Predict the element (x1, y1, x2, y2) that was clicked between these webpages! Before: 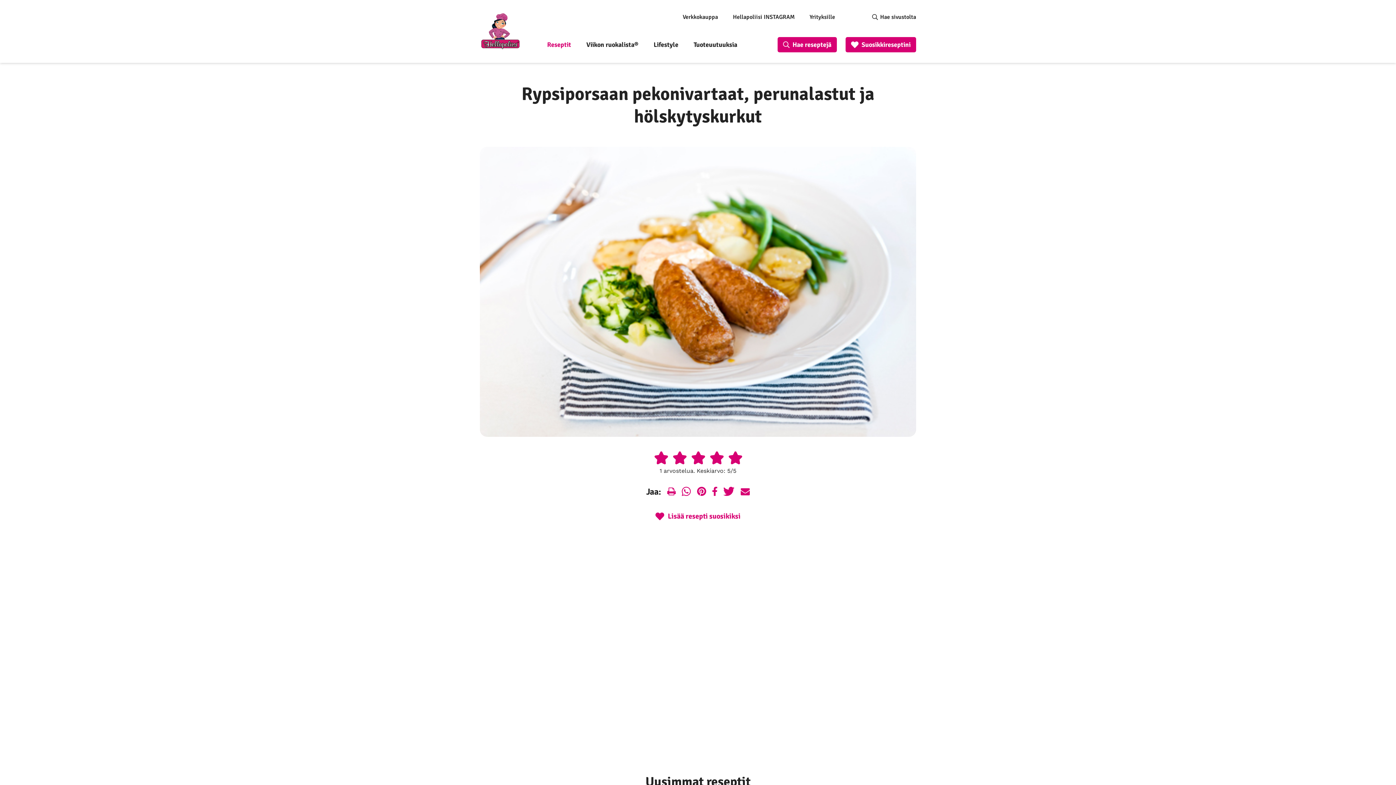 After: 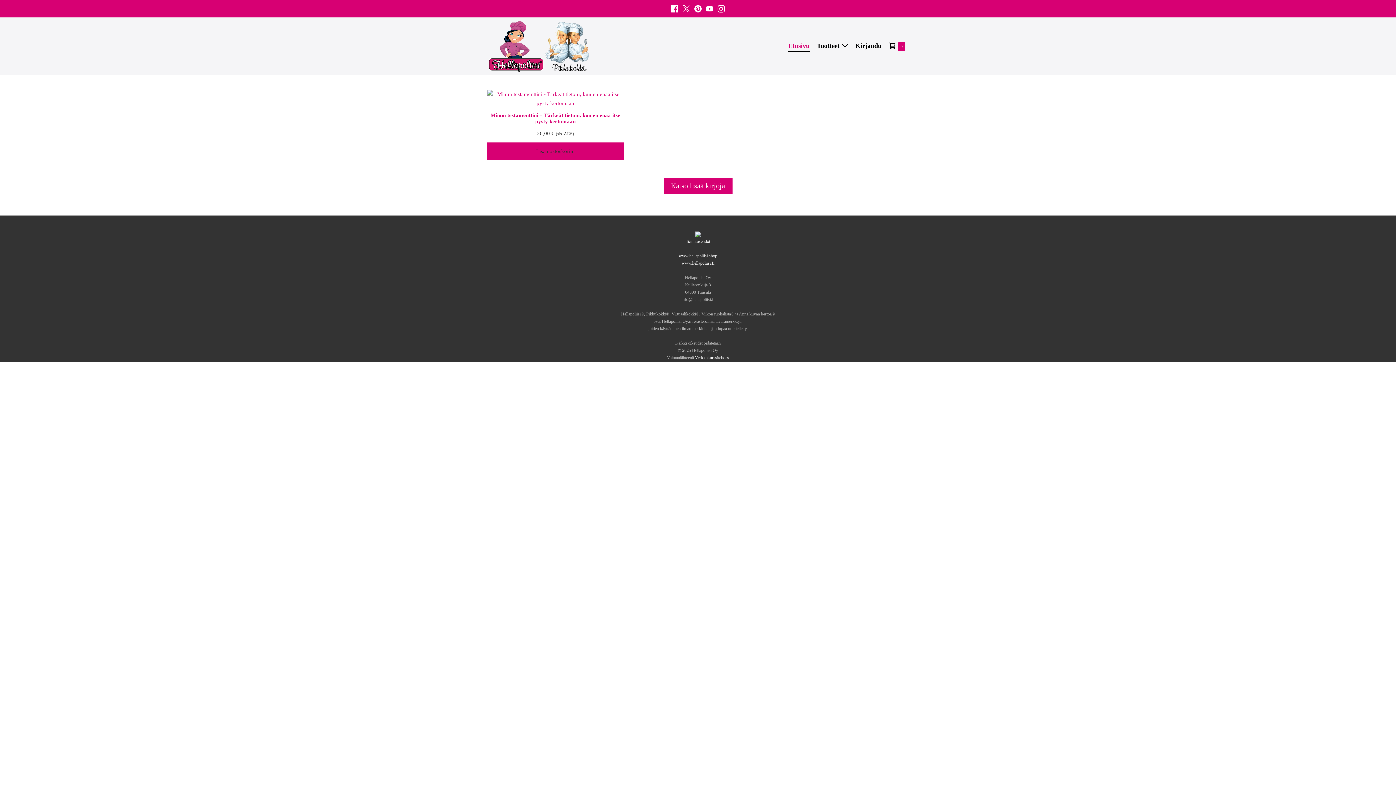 Action: label: Verkkokauppa bbox: (682, 13, 718, 20)